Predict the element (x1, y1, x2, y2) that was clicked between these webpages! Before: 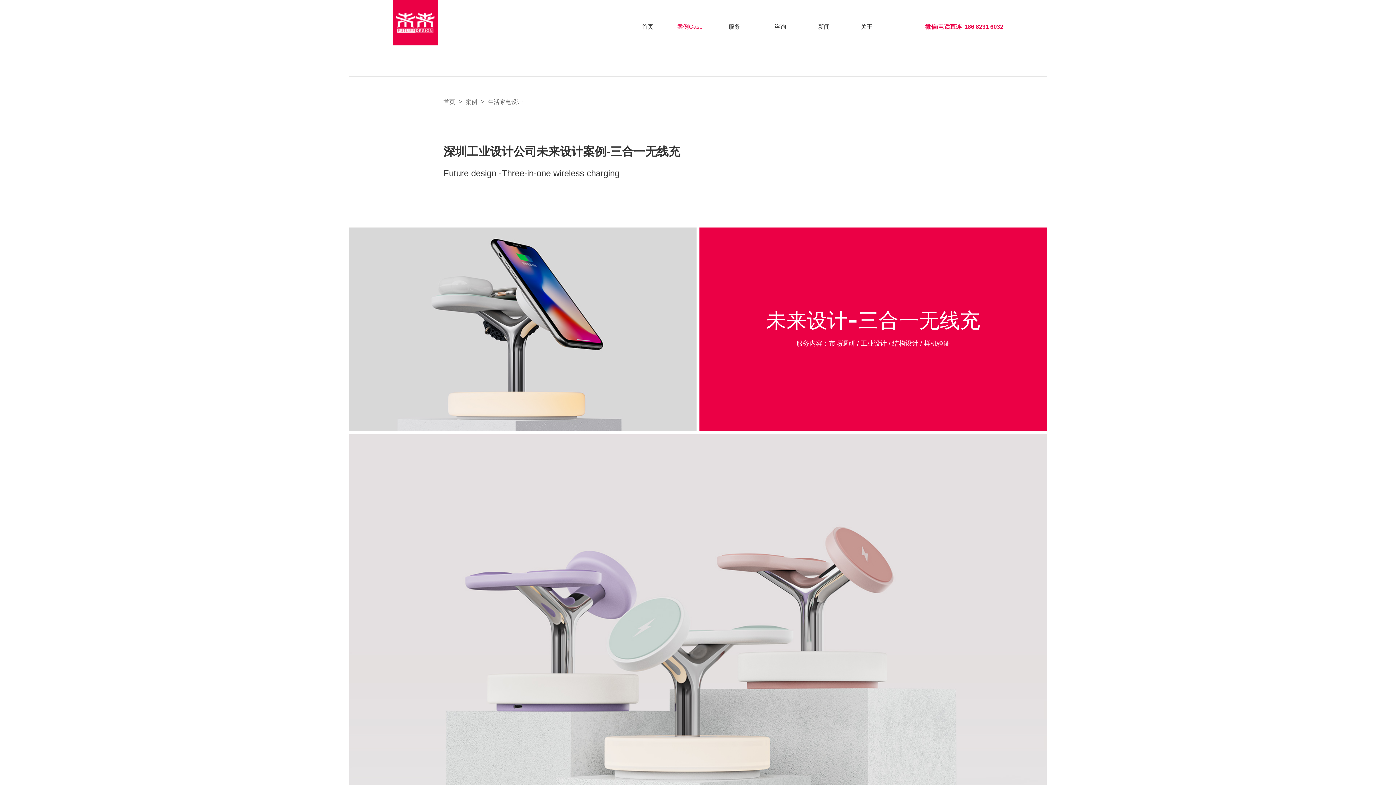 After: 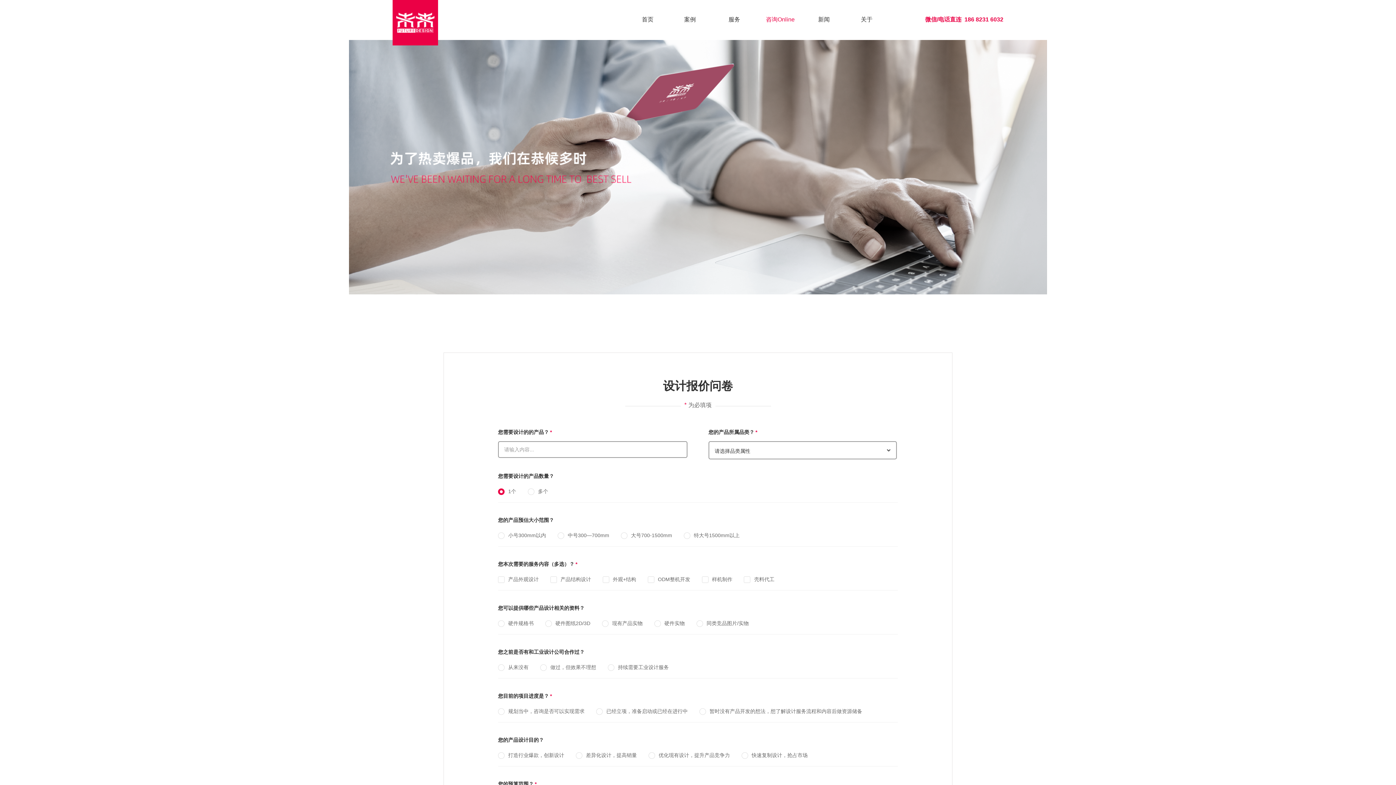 Action: label: 咨询 Online bbox: (765, 21, 795, 32)